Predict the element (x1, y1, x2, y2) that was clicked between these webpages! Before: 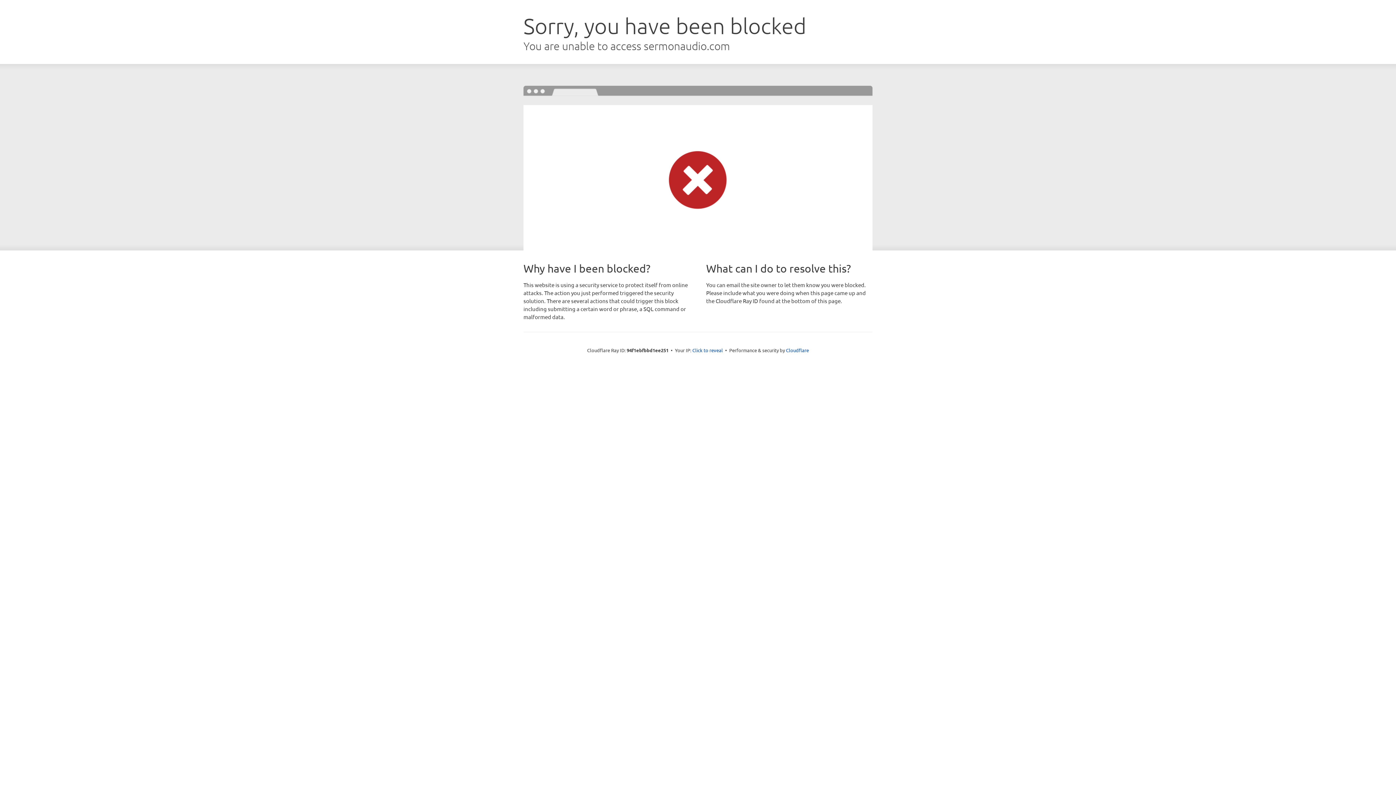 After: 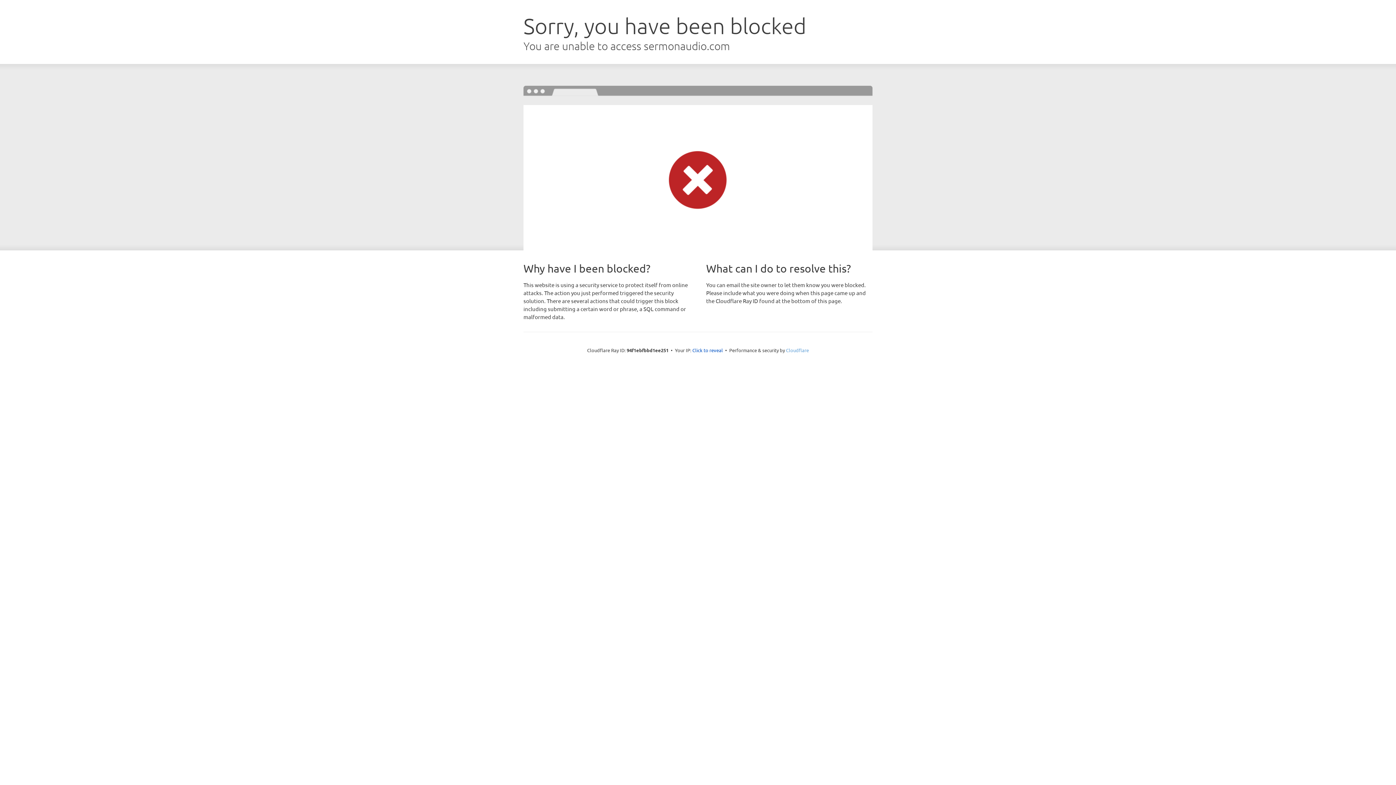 Action: label: Cloudflare bbox: (786, 347, 809, 353)